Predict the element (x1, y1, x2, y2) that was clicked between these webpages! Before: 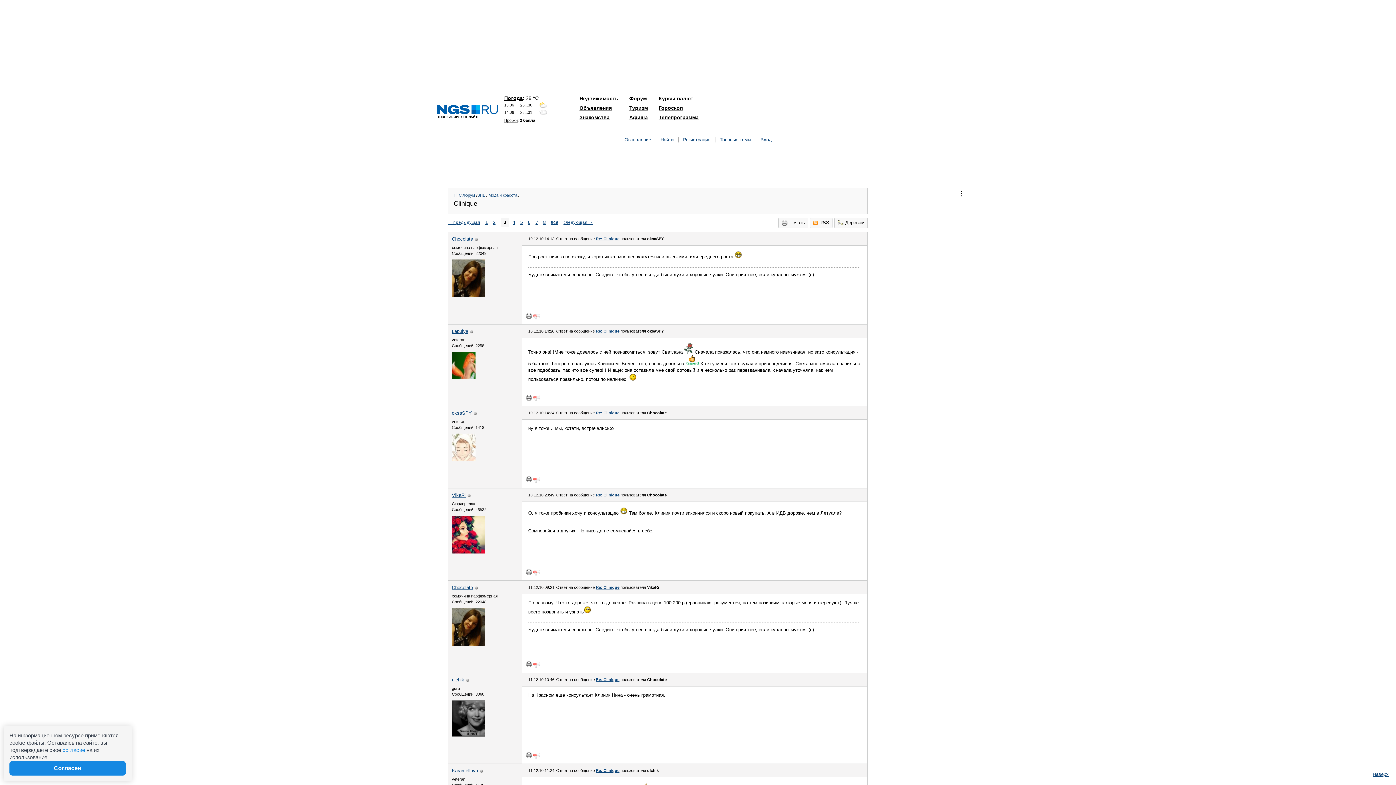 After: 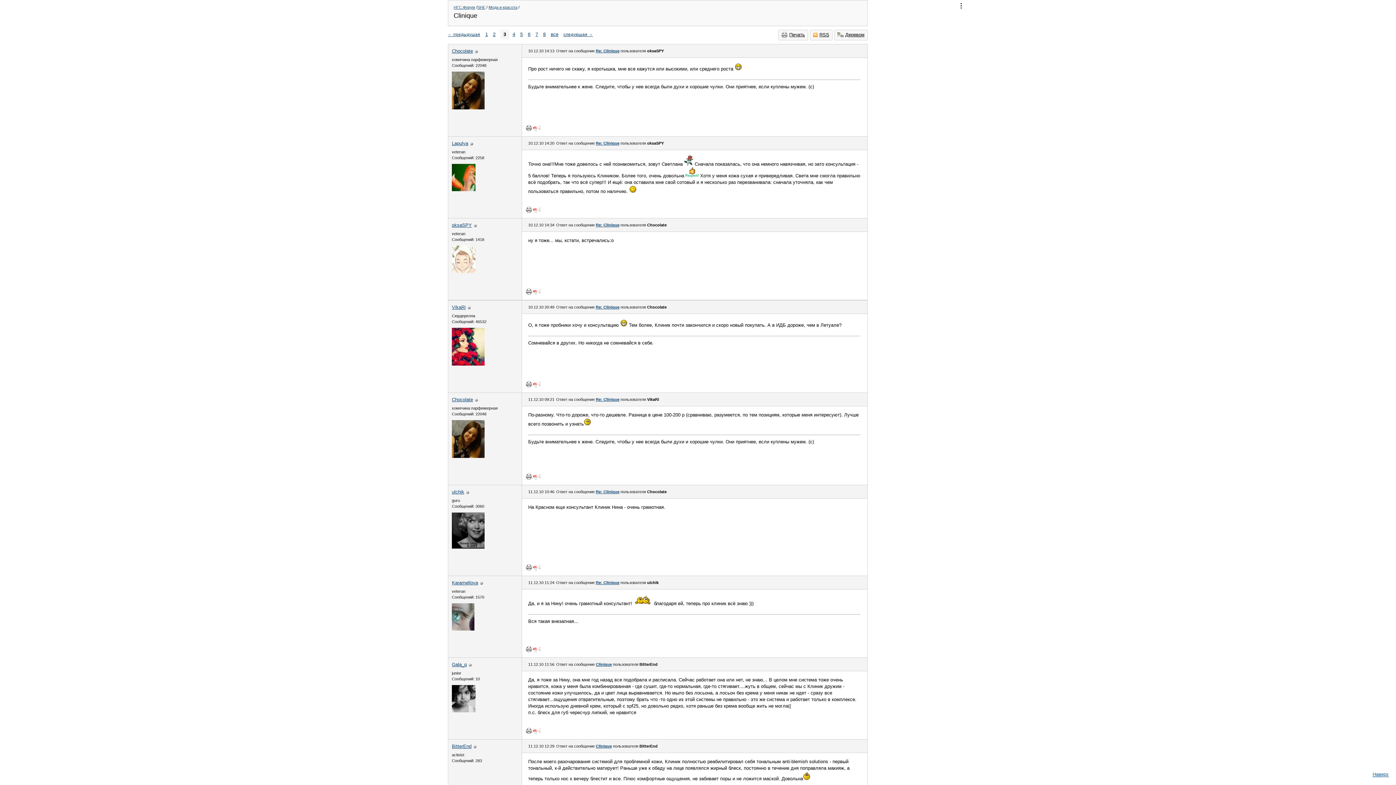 Action: bbox: (1373, 772, 1389, 777) label: Наверх